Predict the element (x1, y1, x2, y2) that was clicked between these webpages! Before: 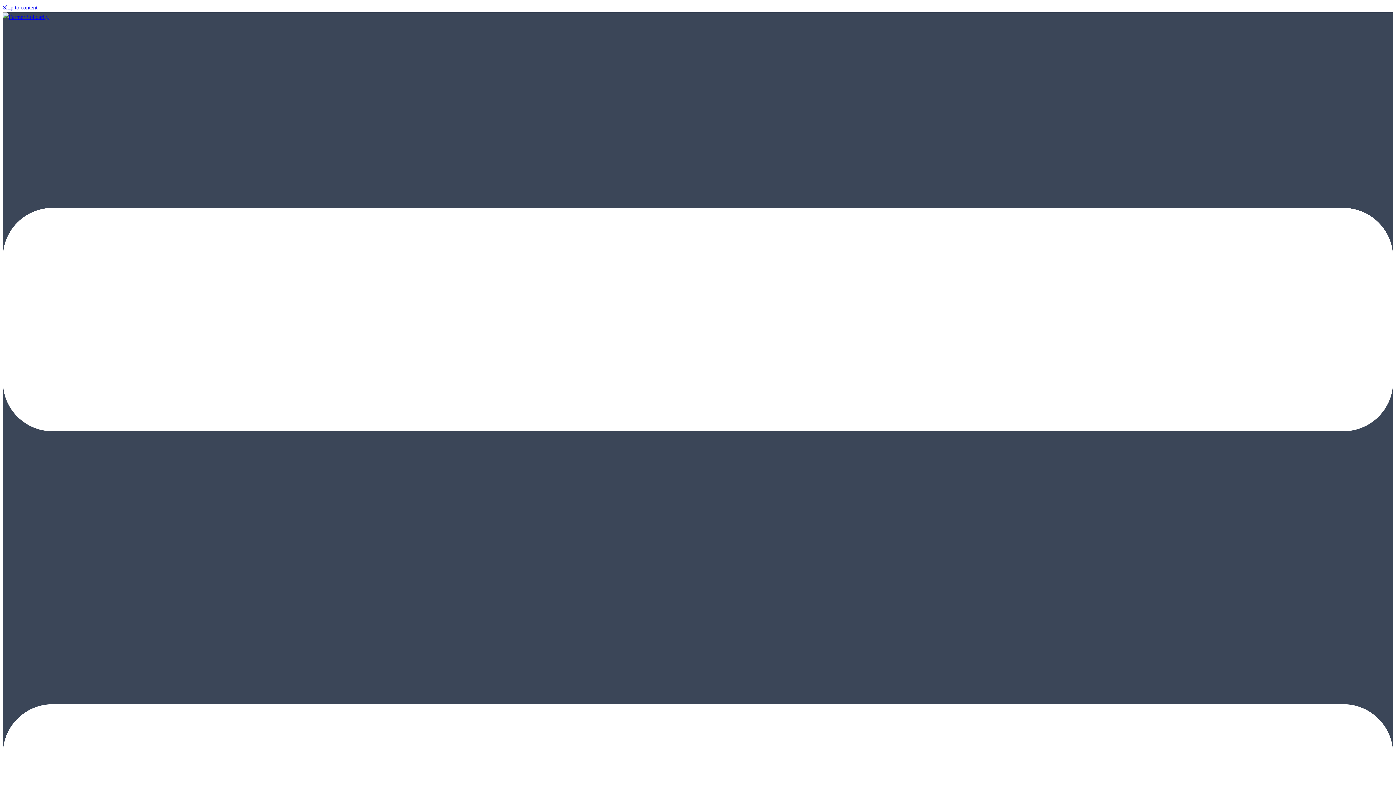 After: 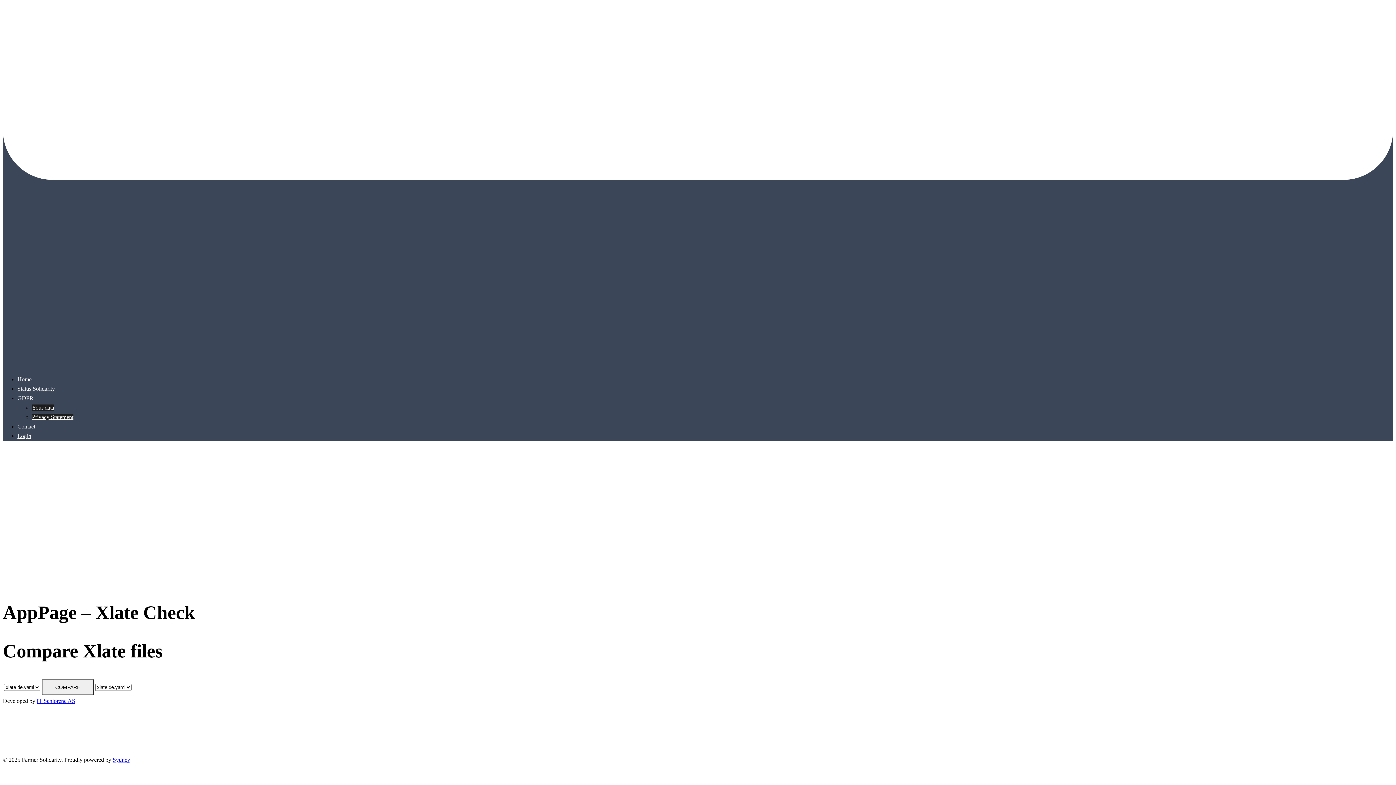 Action: bbox: (2, 4, 37, 10) label: Skip to content